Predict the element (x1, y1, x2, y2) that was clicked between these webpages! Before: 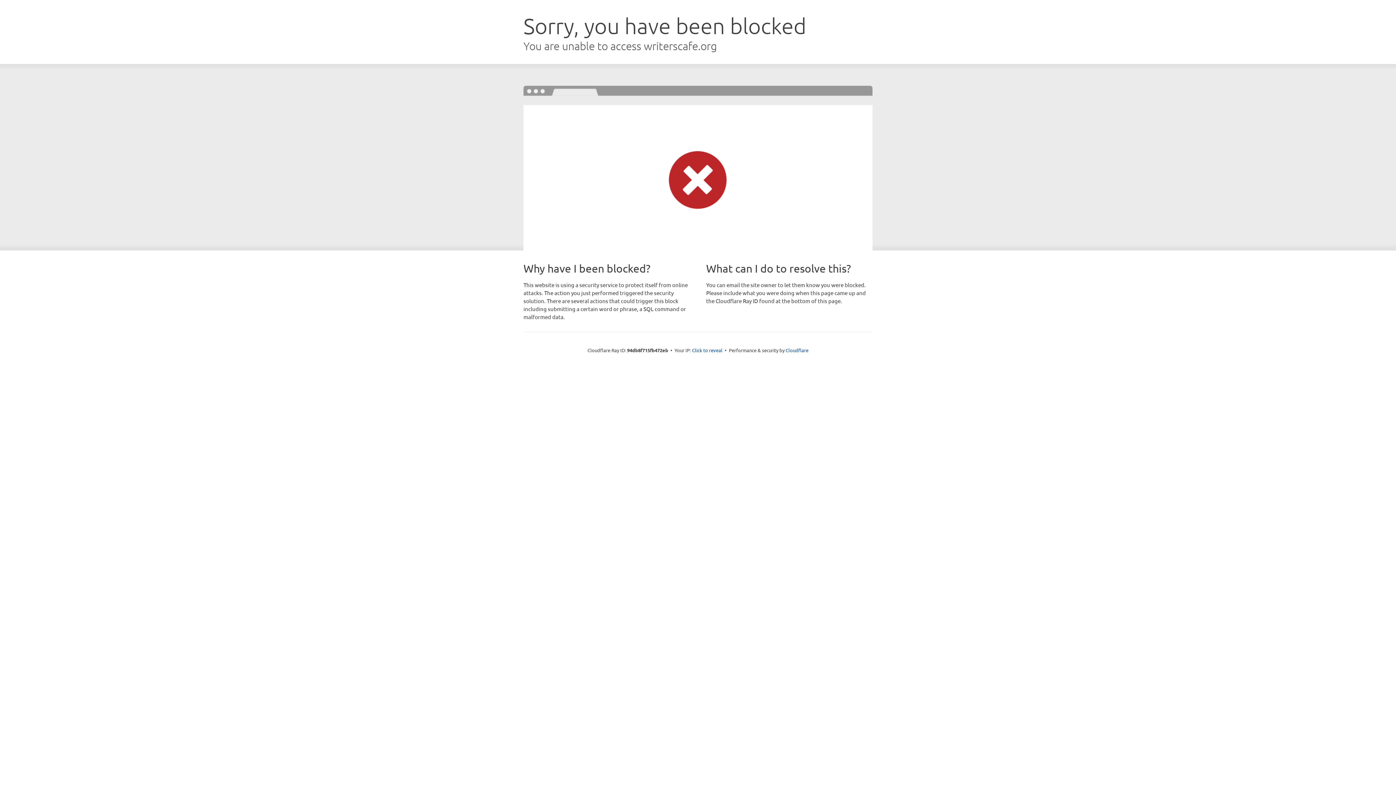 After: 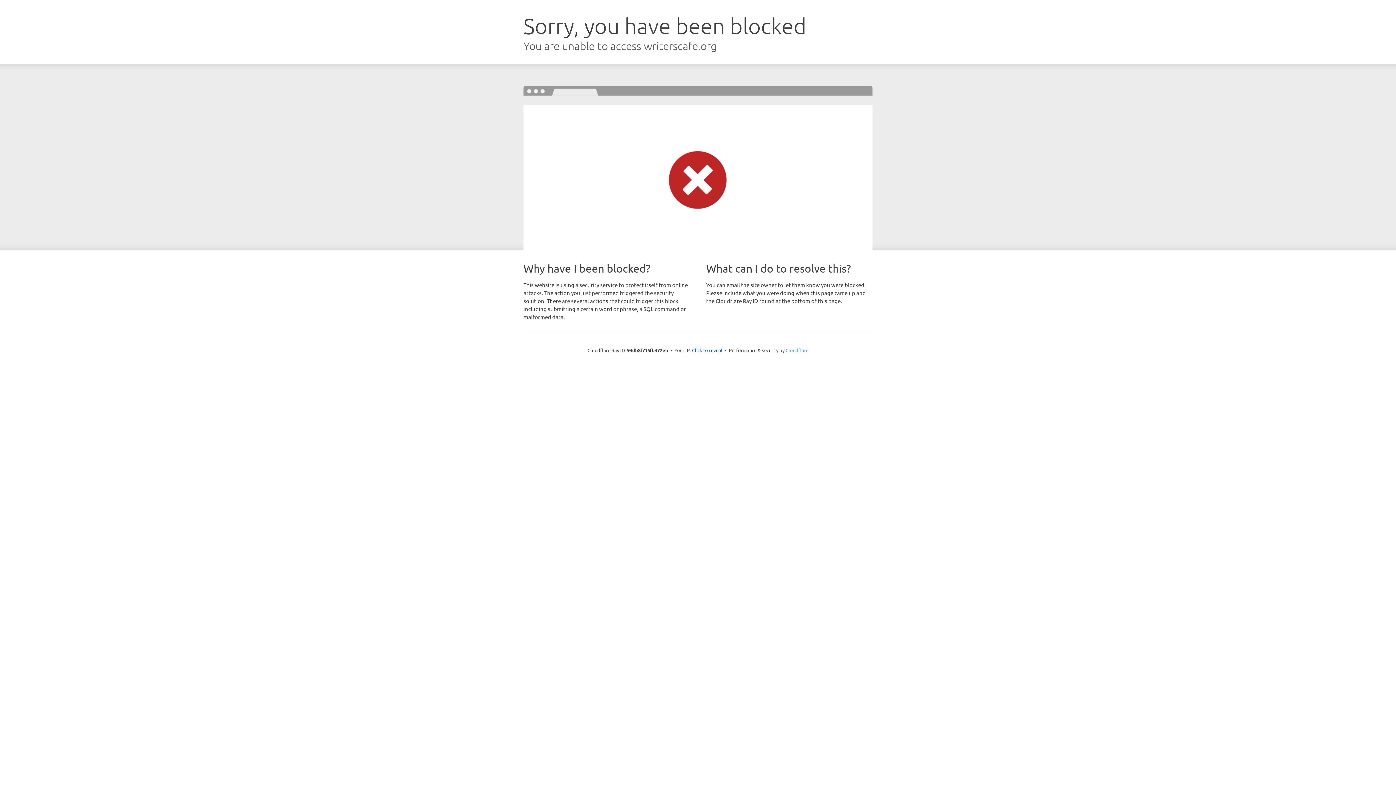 Action: label: Cloudflare bbox: (785, 347, 808, 353)